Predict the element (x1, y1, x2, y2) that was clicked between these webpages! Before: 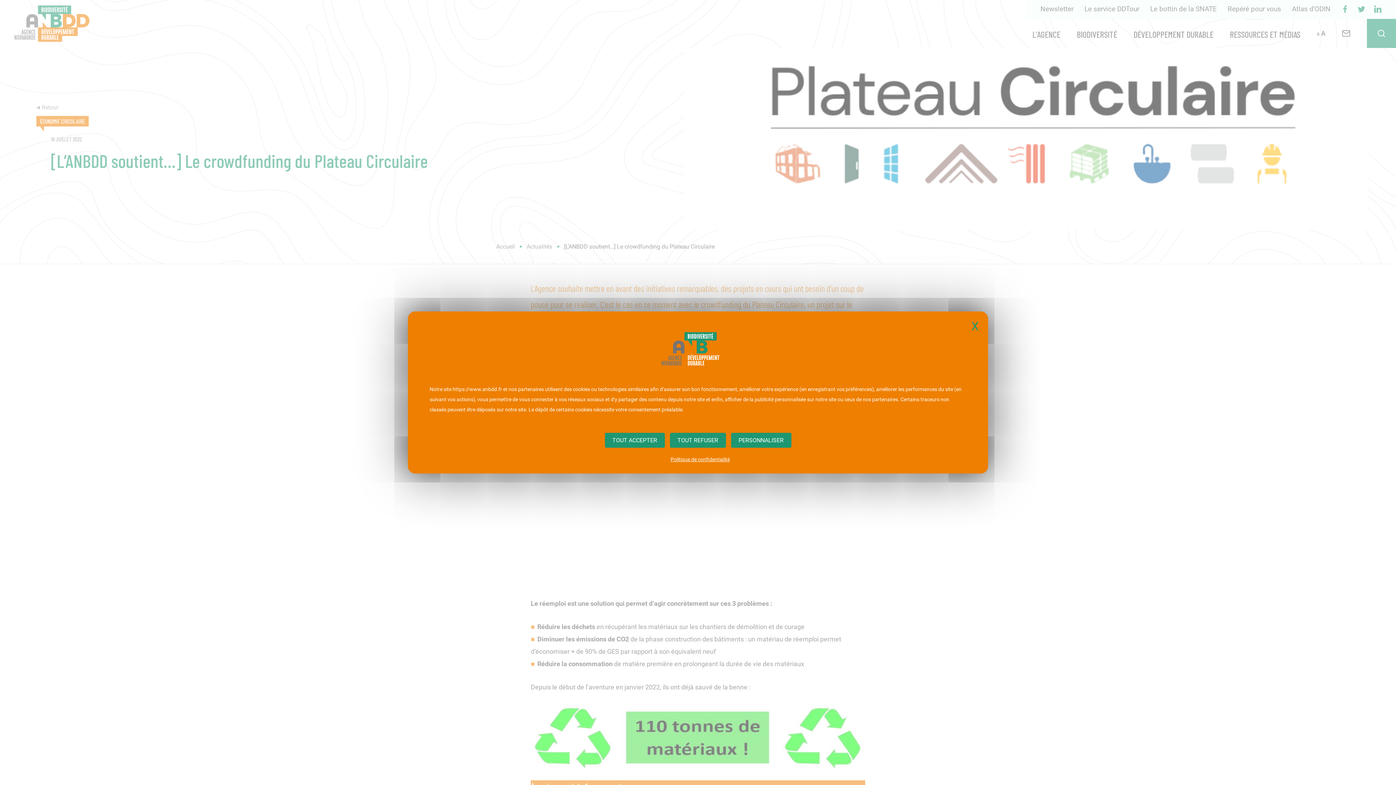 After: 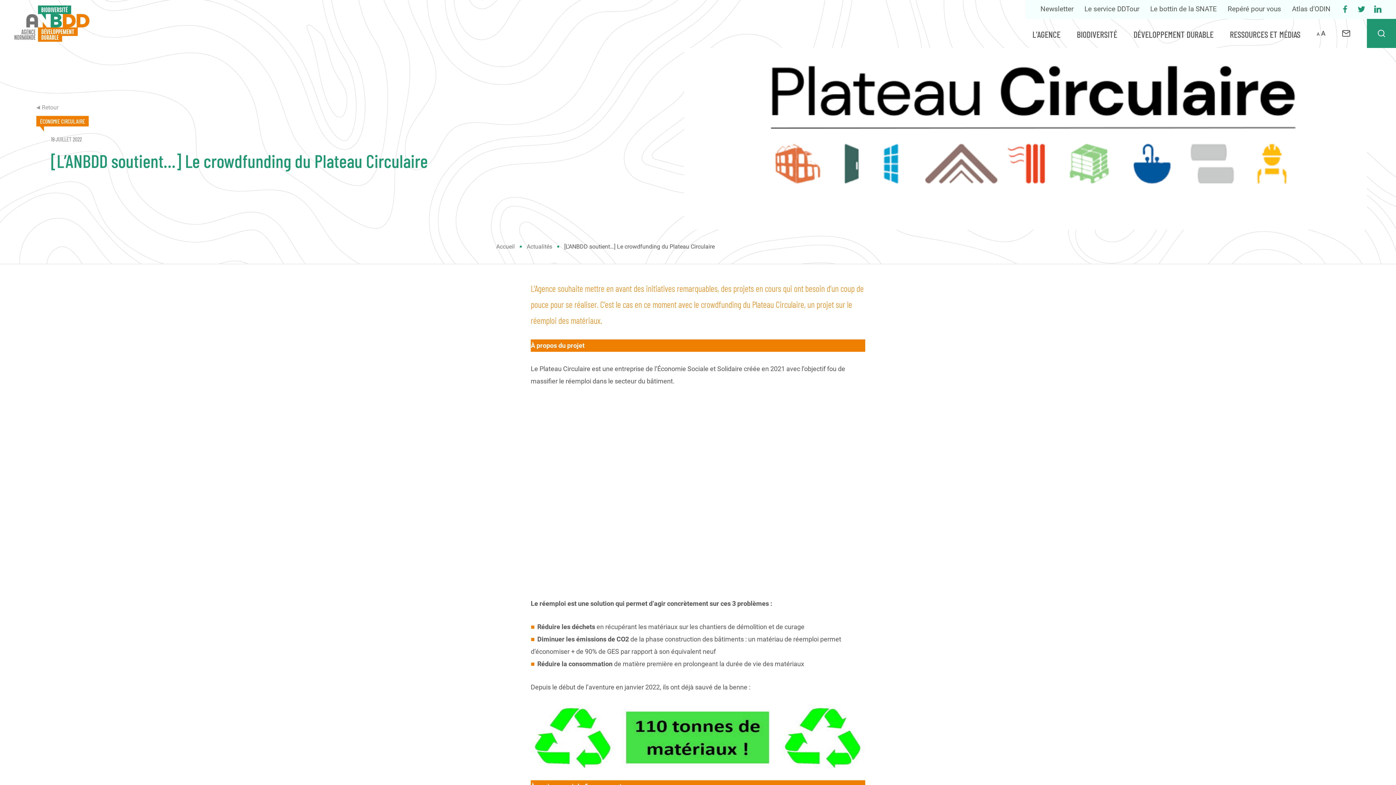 Action: bbox: (670, 433, 726, 448) label: TOUT REFUSER